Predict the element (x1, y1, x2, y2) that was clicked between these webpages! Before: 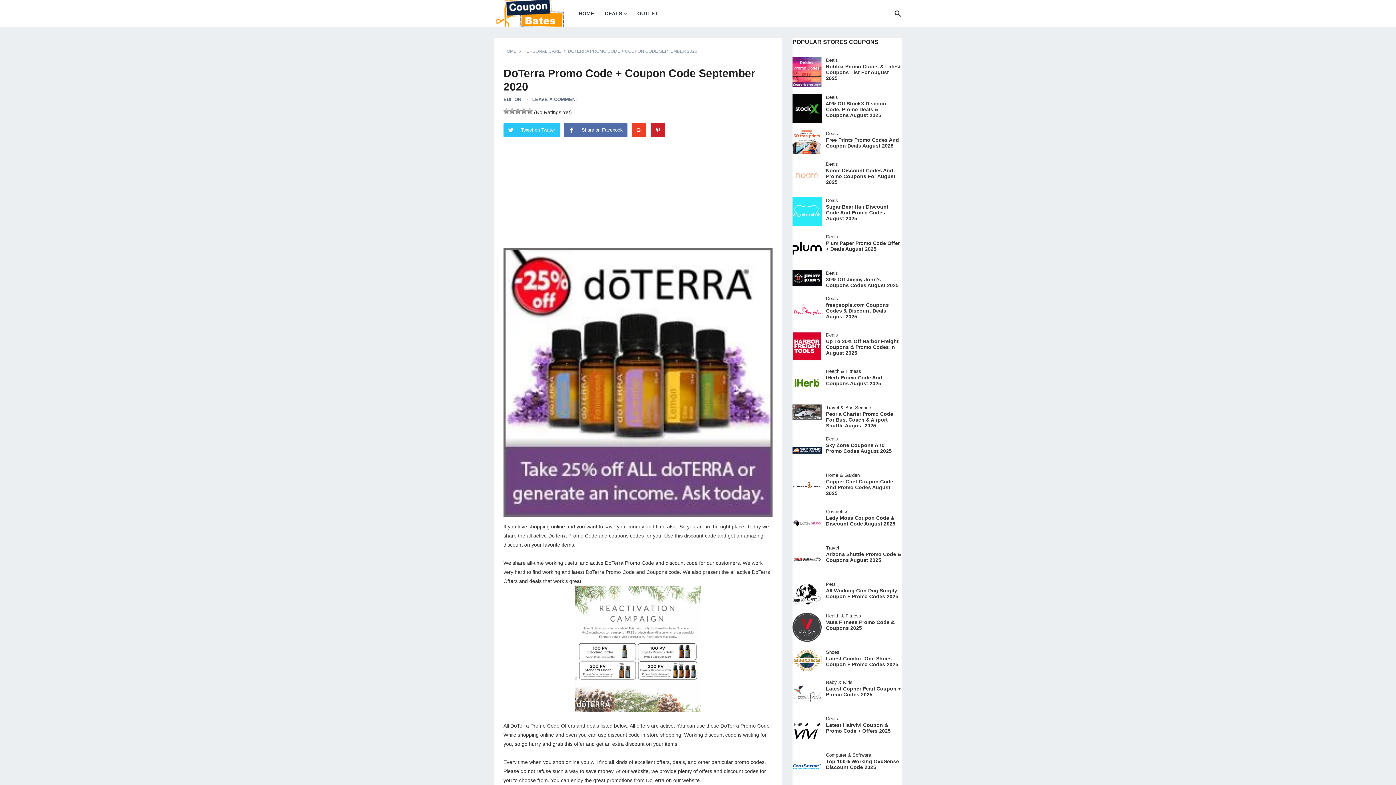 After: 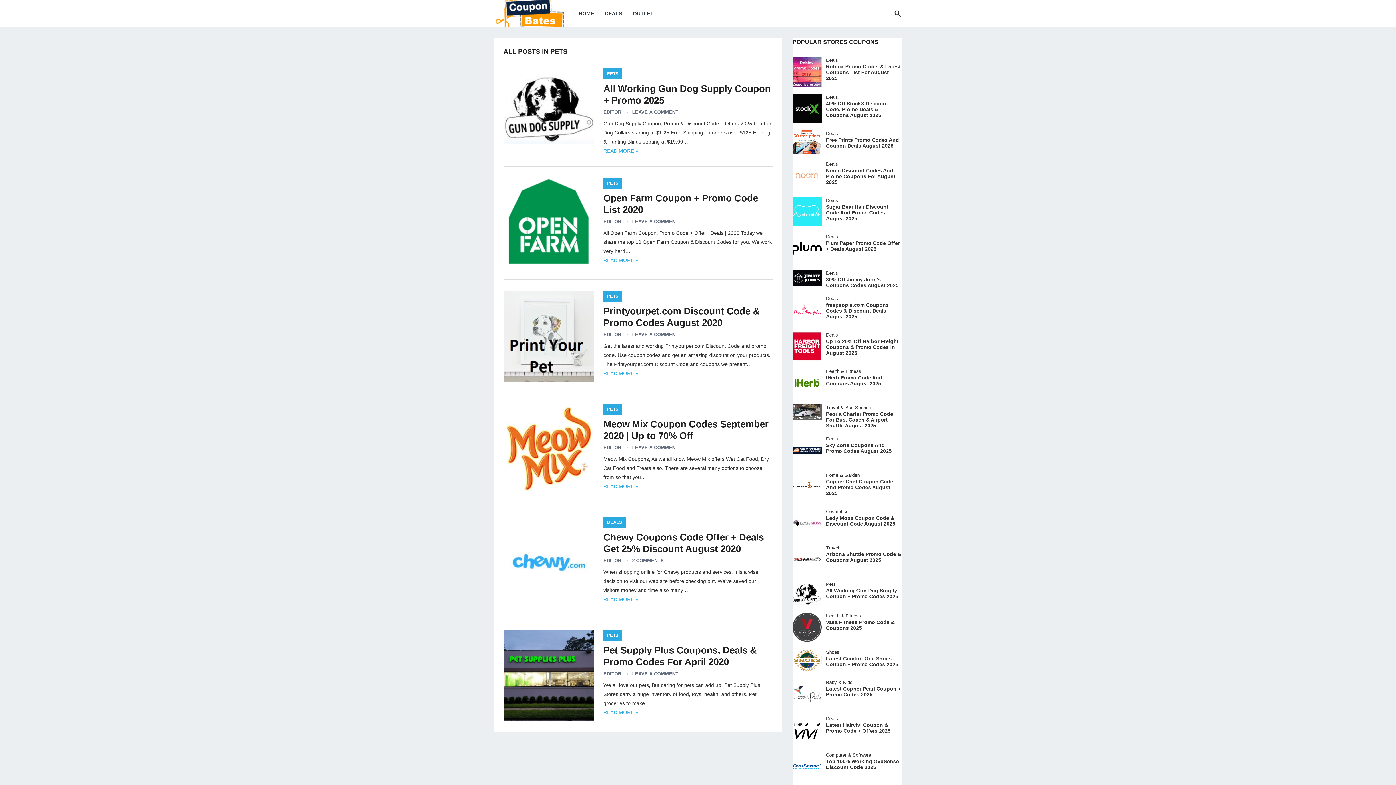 Action: label: Pets bbox: (826, 581, 836, 587)